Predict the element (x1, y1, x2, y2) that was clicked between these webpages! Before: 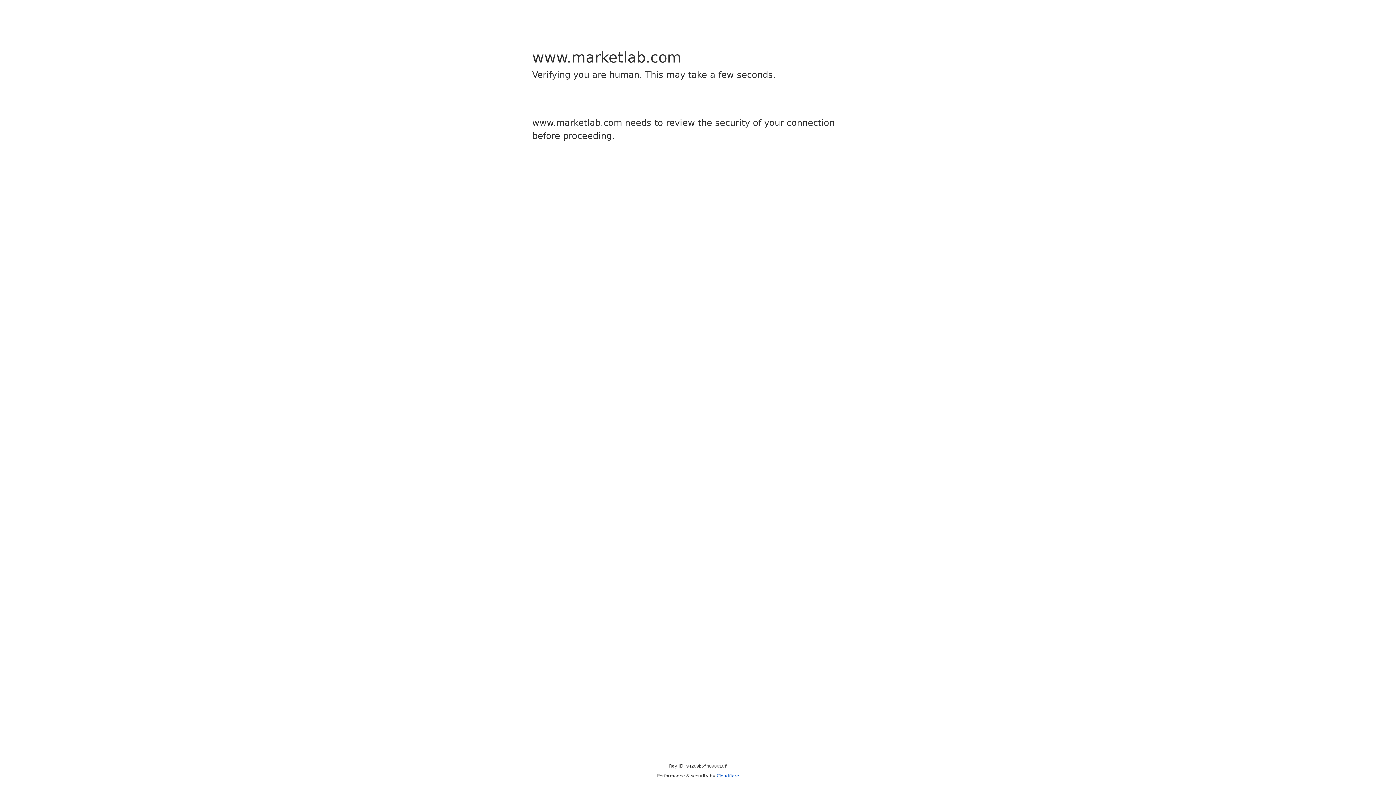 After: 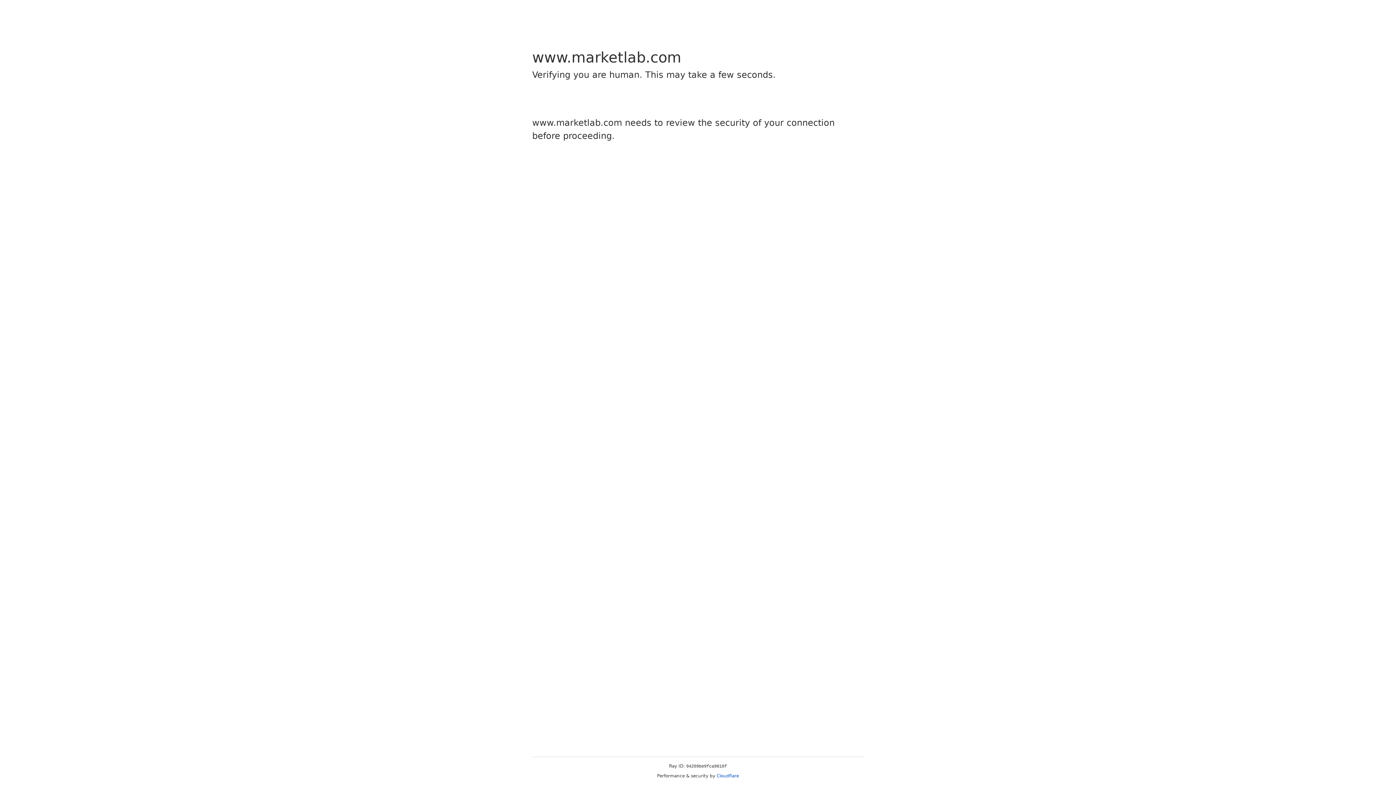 Action: bbox: (716, 773, 739, 778) label: Cloudflare